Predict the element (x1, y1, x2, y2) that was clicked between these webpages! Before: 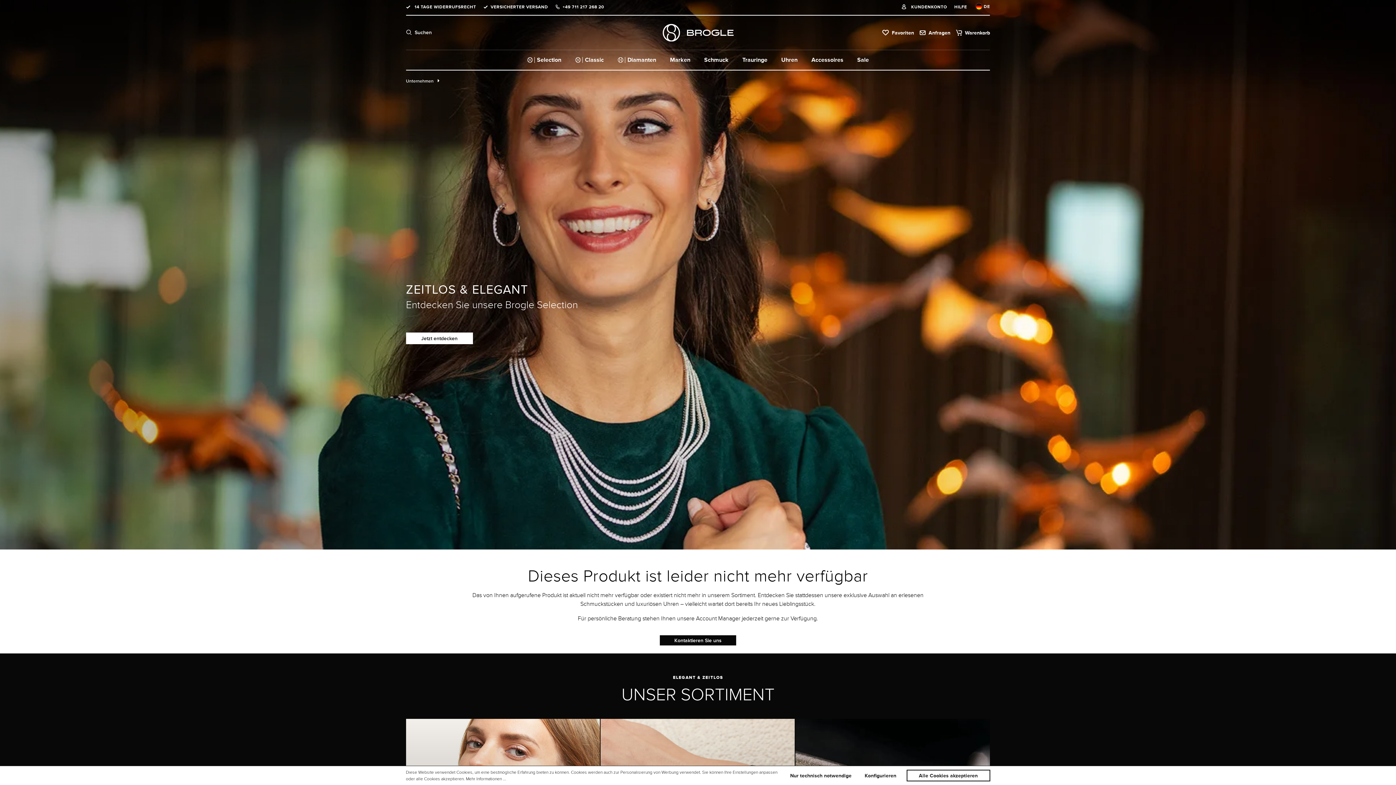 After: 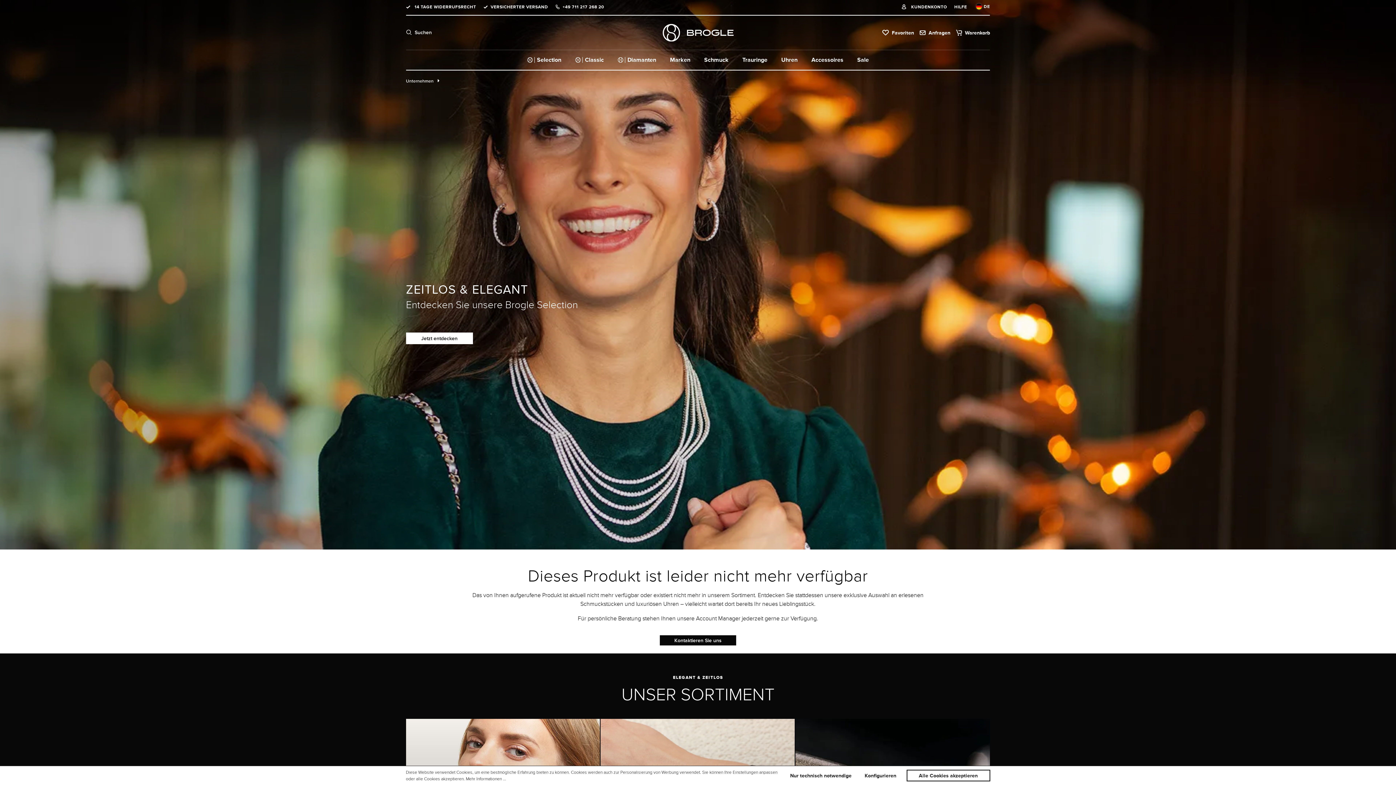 Action: label: +49 711 217 268 20 bbox: (562, 4, 604, 9)